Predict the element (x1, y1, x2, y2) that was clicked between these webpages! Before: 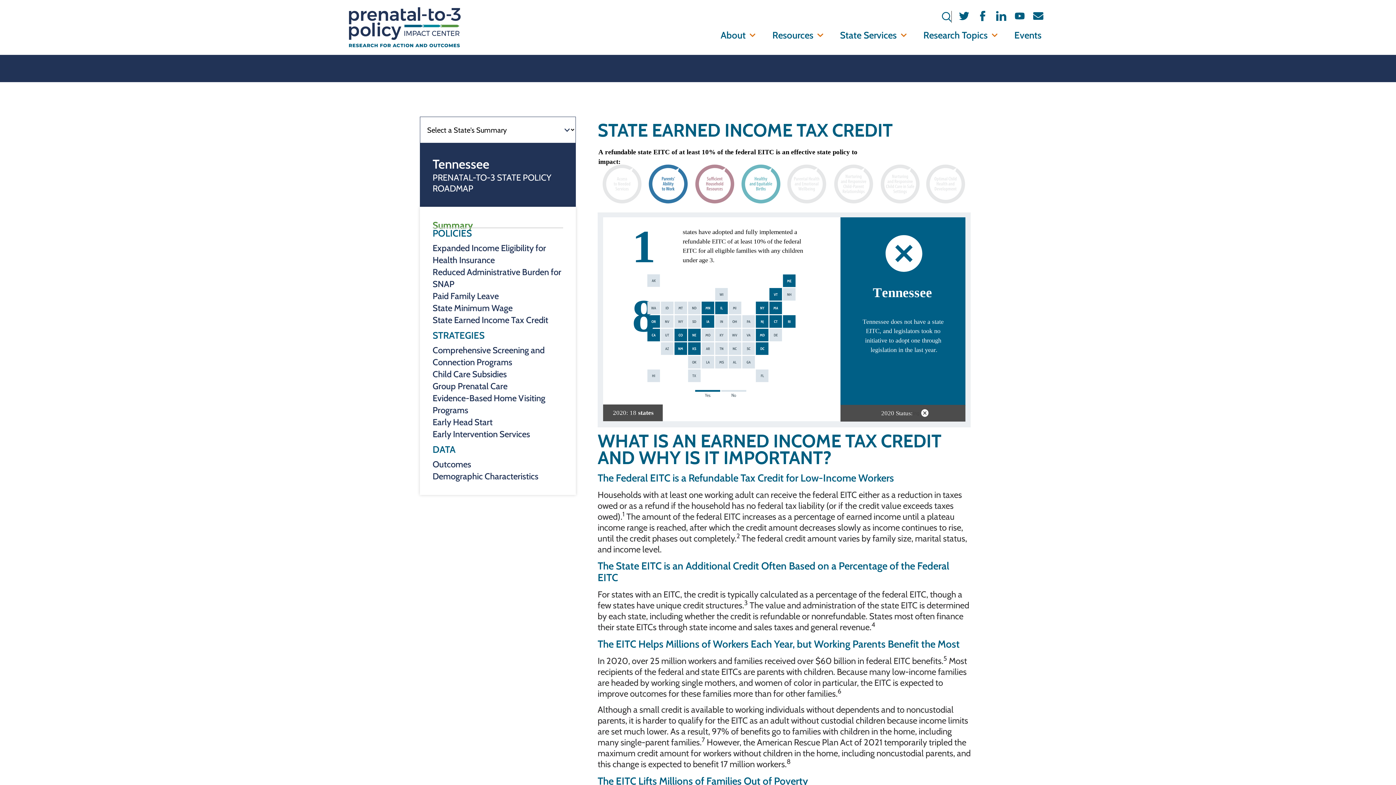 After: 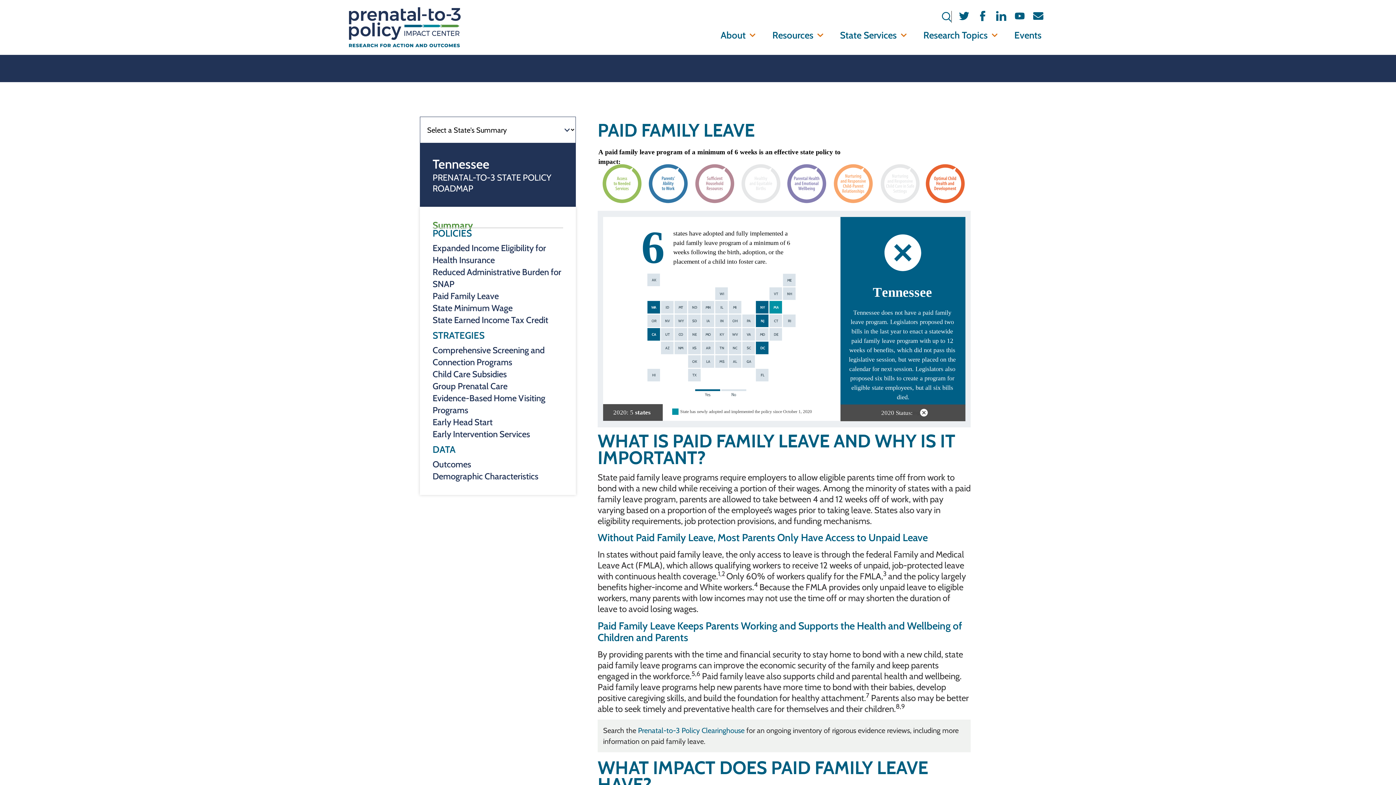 Action: bbox: (432, 290, 563, 302) label: Paid Family Leave